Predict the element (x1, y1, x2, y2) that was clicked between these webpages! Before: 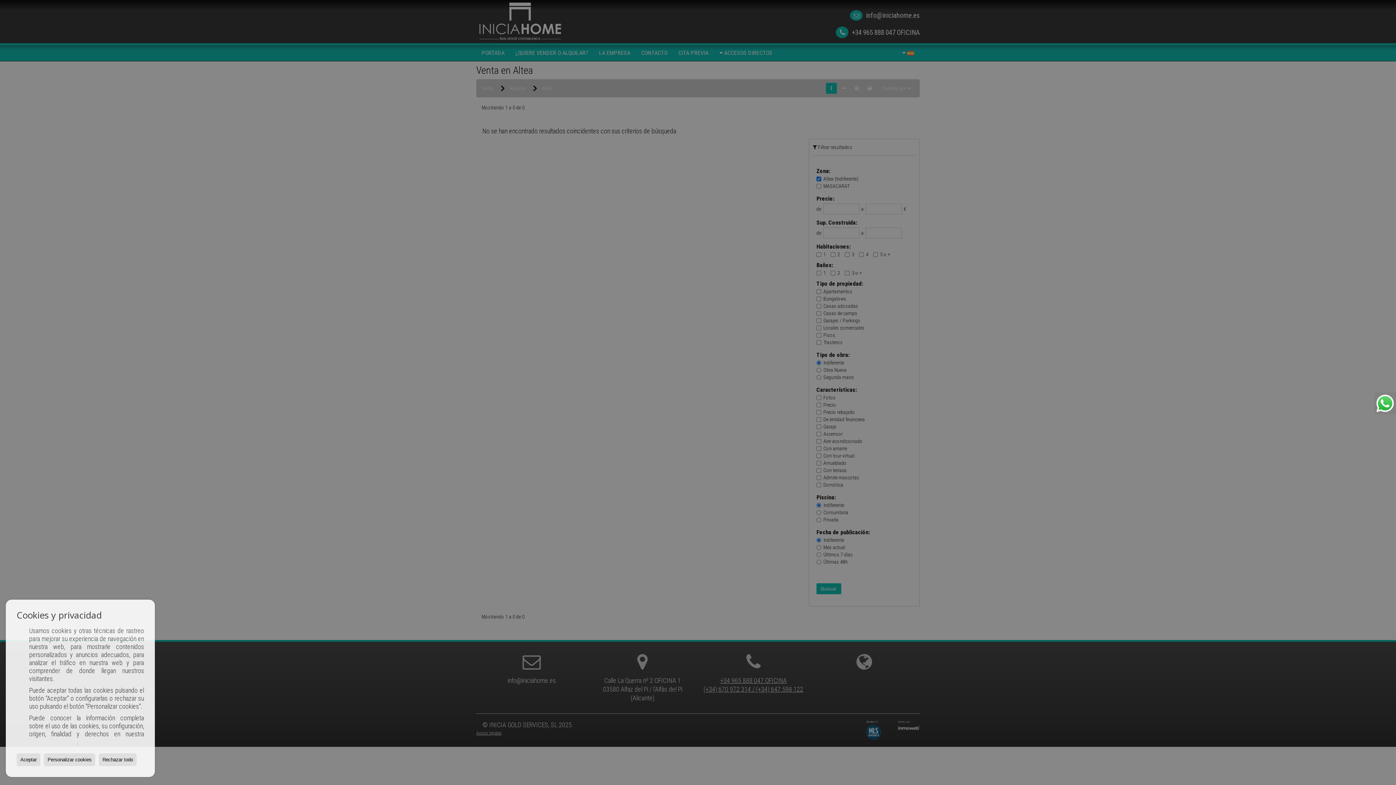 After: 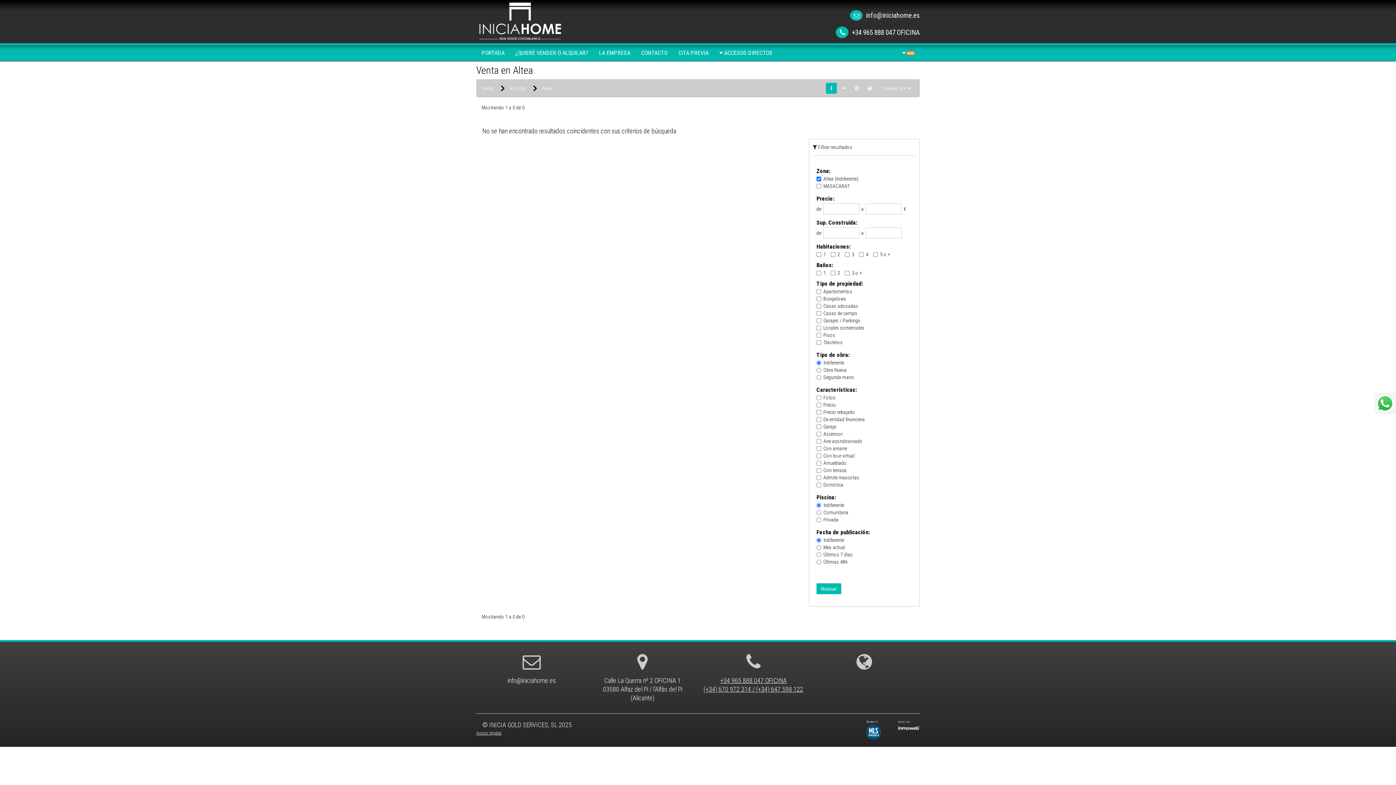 Action: label: Rechazar todo bbox: (98, 753, 136, 766)